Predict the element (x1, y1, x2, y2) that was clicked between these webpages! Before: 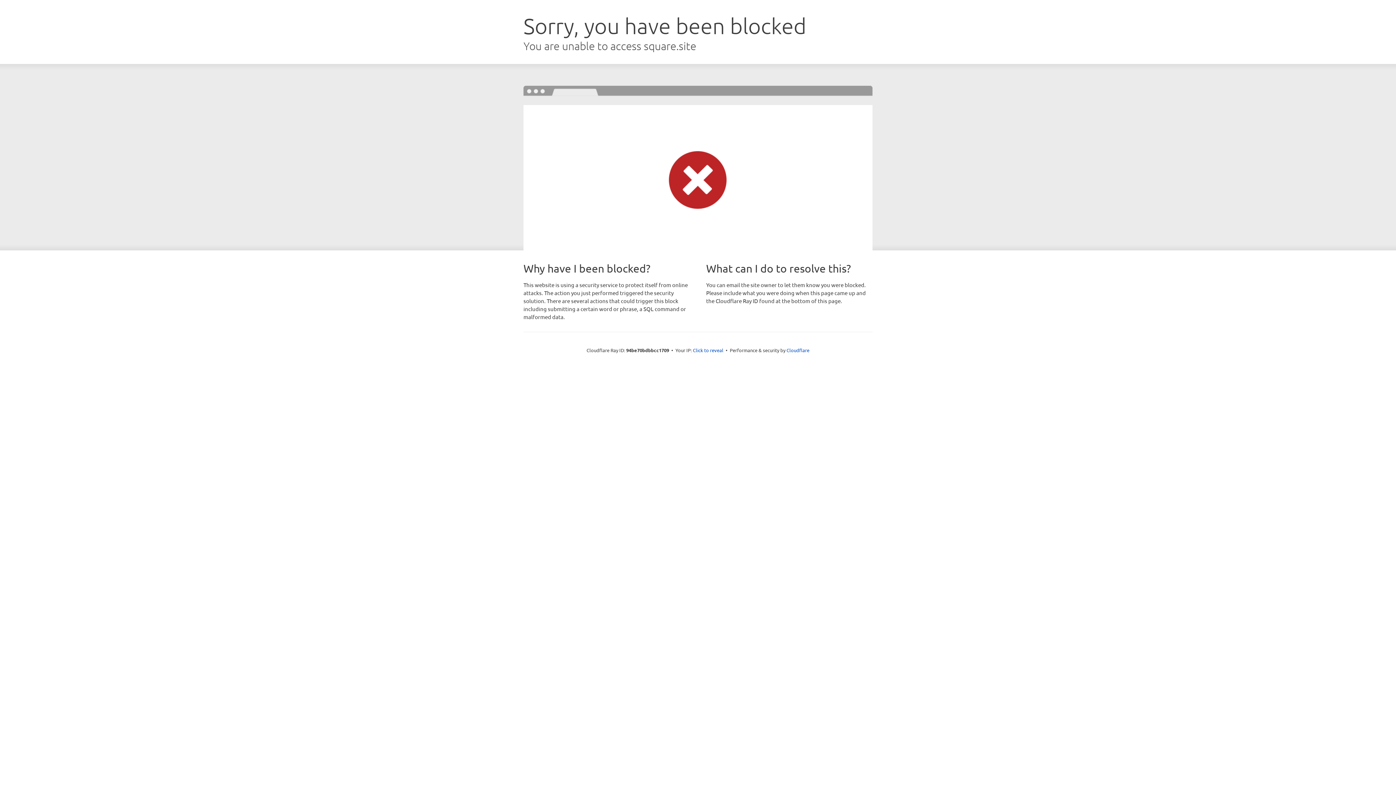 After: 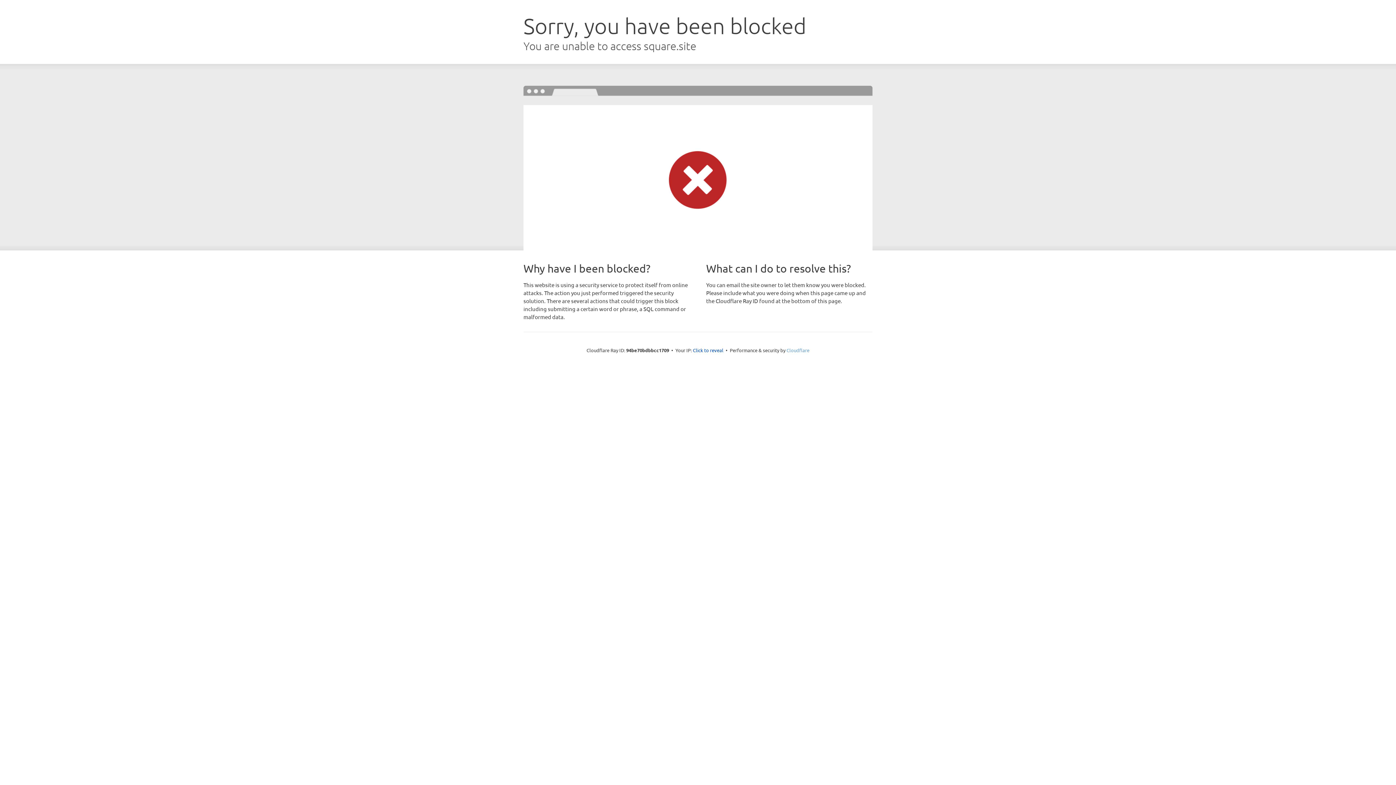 Action: label: Cloudflare bbox: (786, 347, 809, 353)